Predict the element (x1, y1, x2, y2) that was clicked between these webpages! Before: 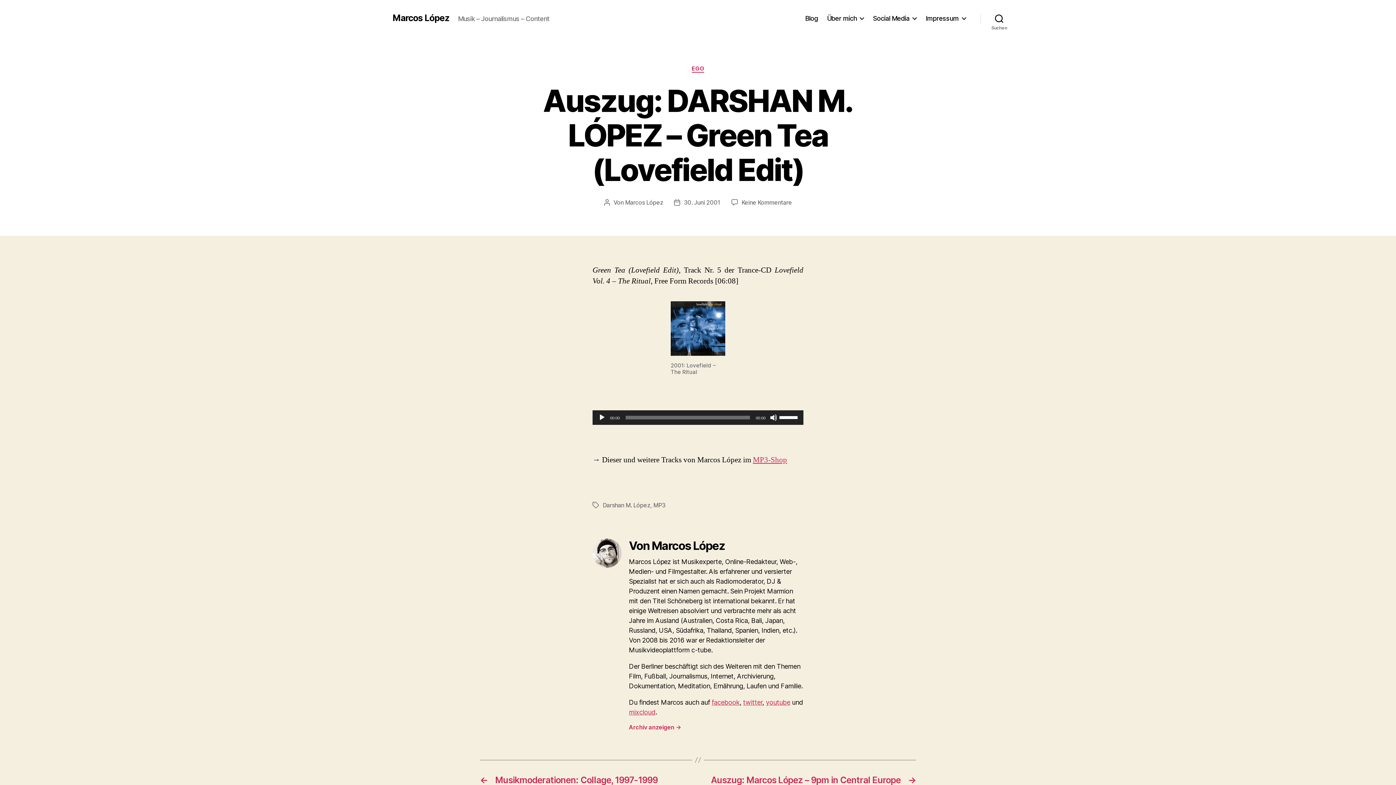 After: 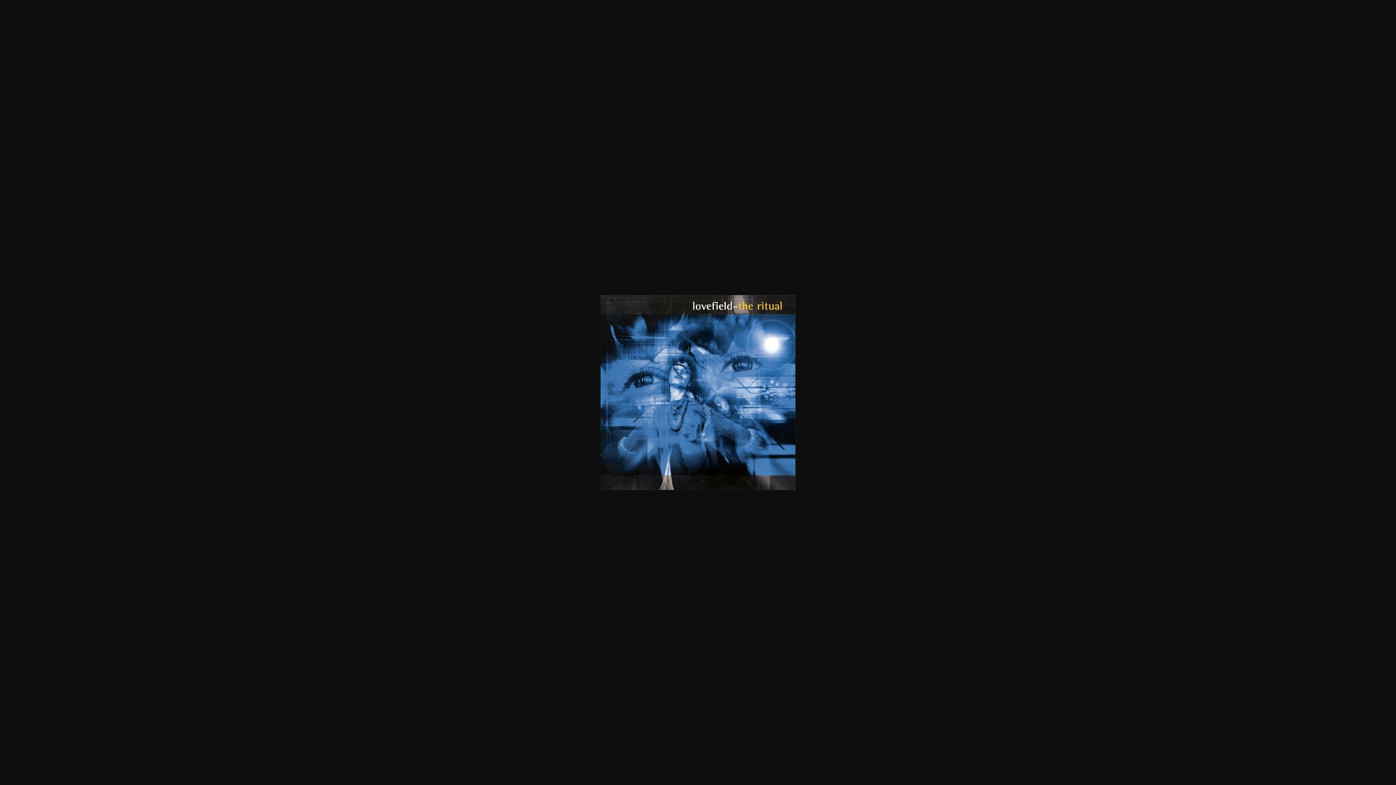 Action: bbox: (670, 301, 725, 355)